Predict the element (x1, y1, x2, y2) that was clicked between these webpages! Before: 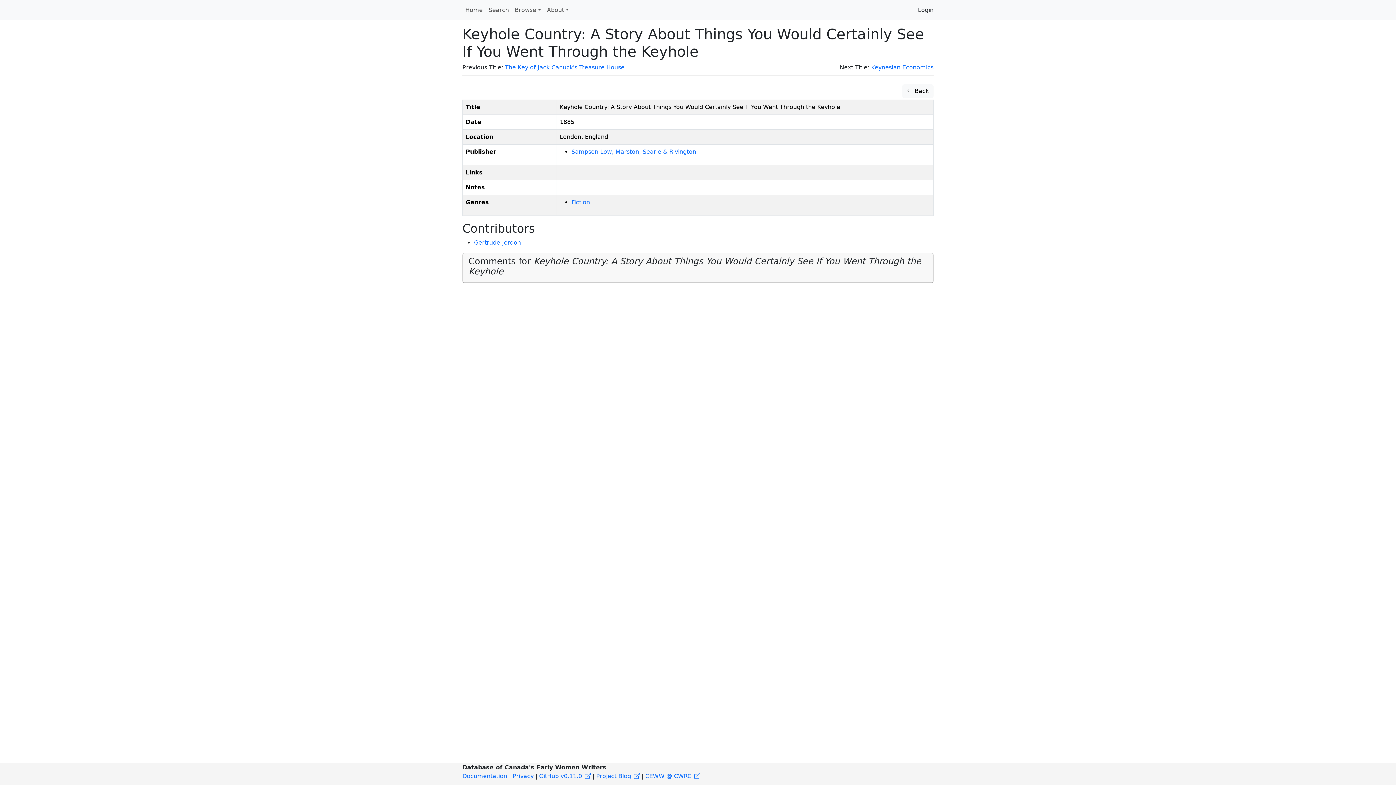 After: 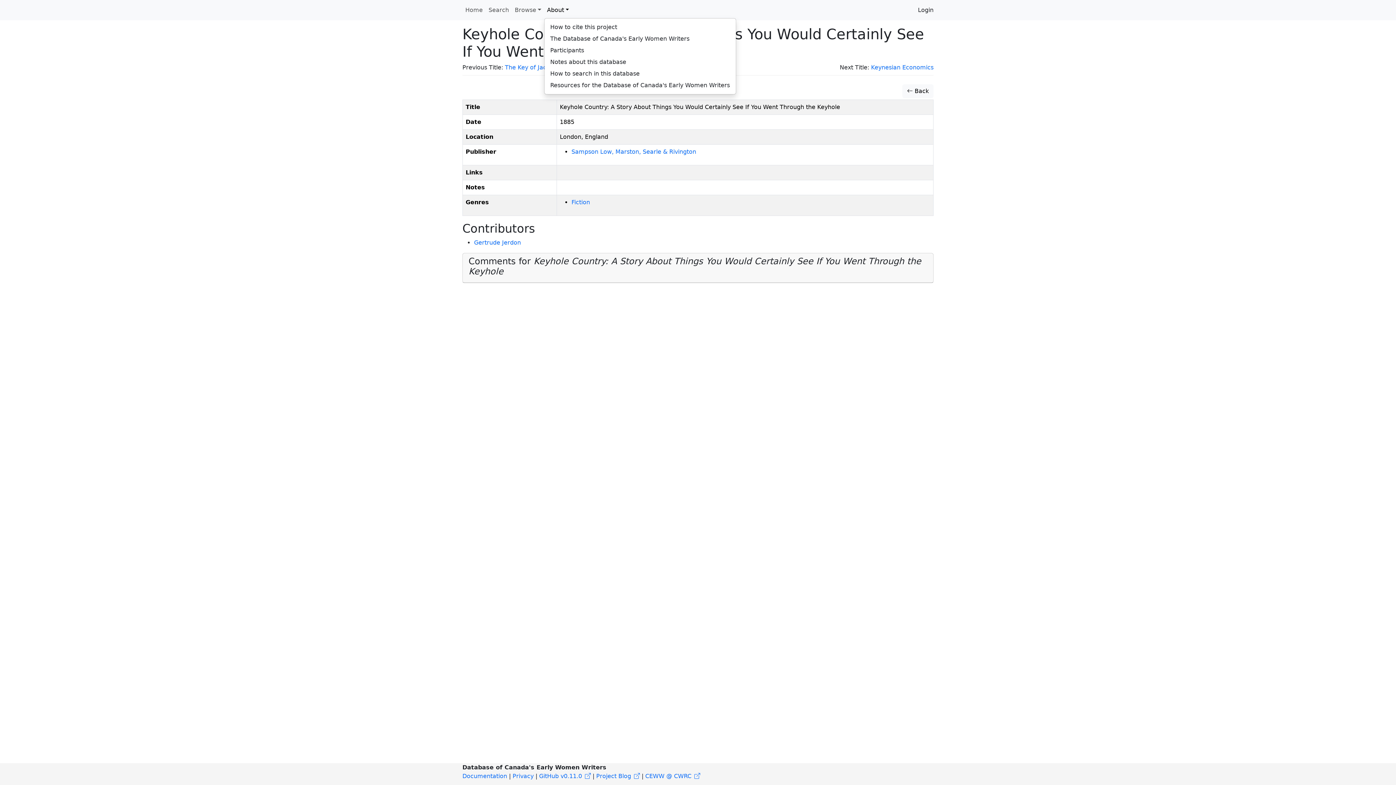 Action: label: About bbox: (544, 2, 572, 17)